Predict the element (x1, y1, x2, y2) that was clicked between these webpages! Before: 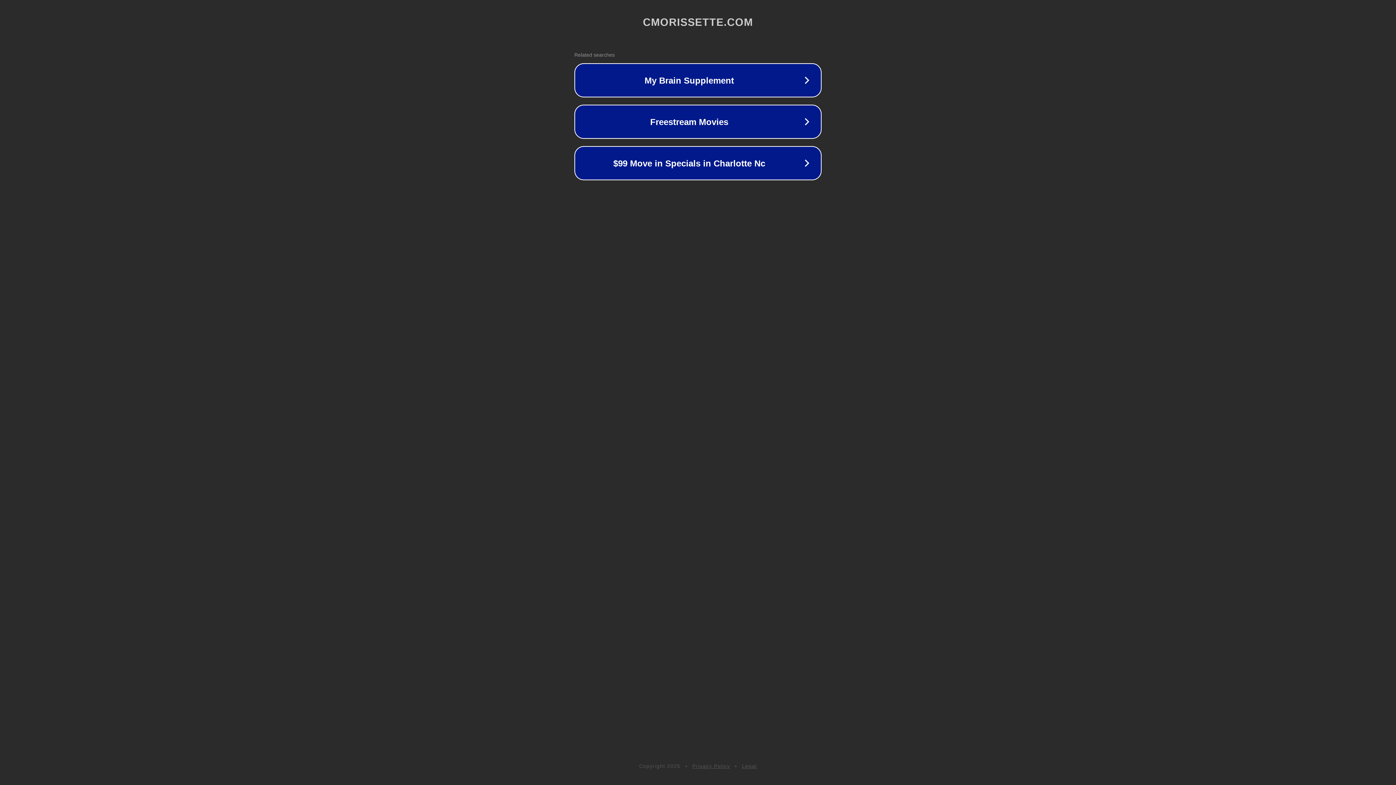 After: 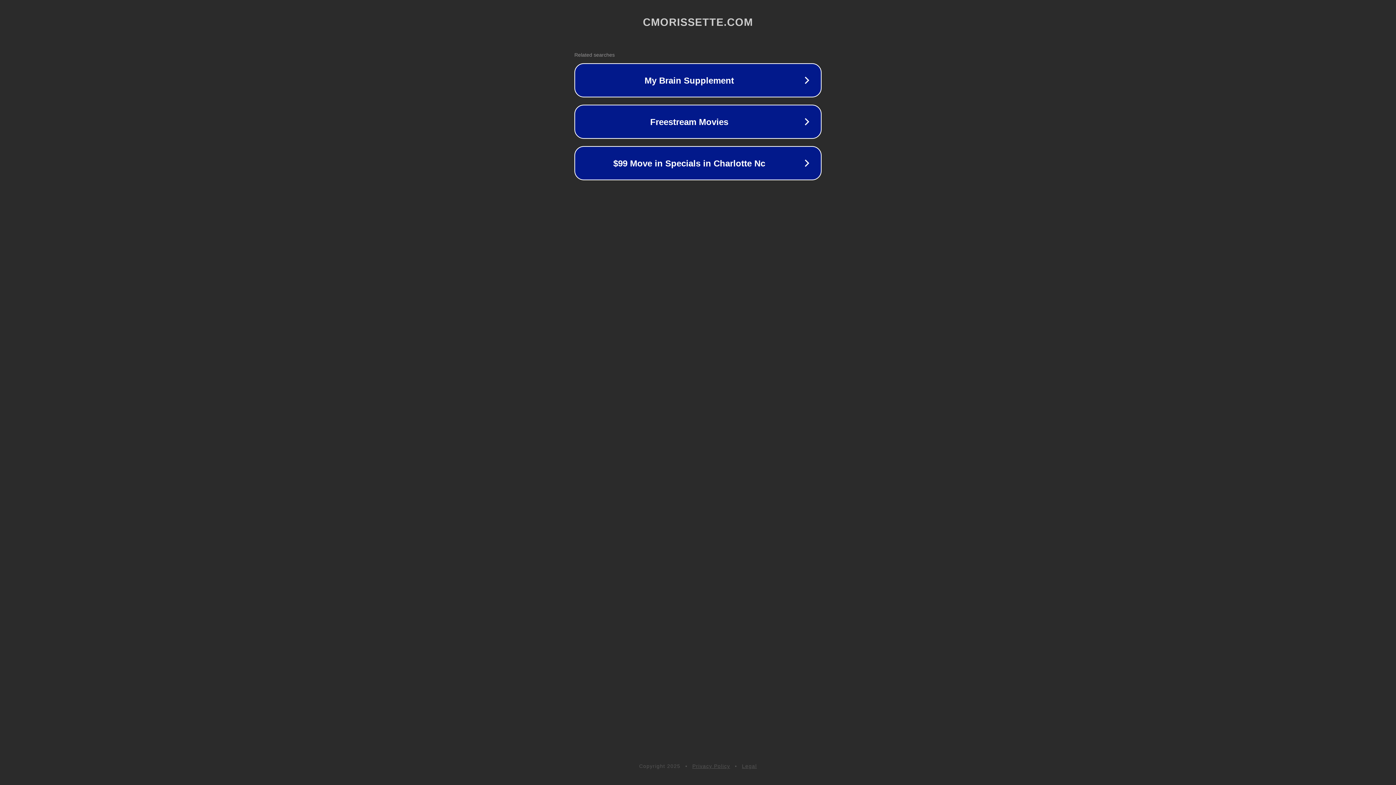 Action: bbox: (742, 763, 757, 769) label: Legal